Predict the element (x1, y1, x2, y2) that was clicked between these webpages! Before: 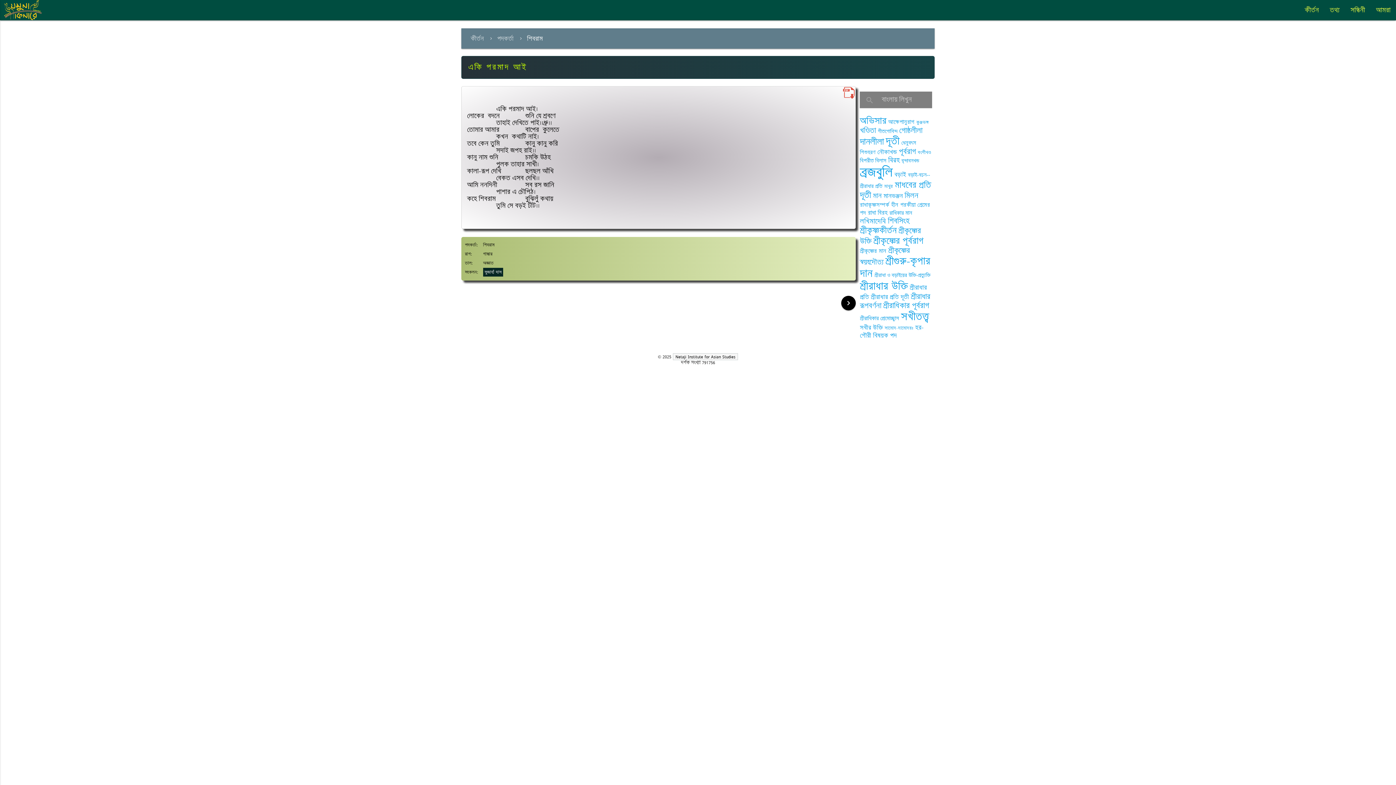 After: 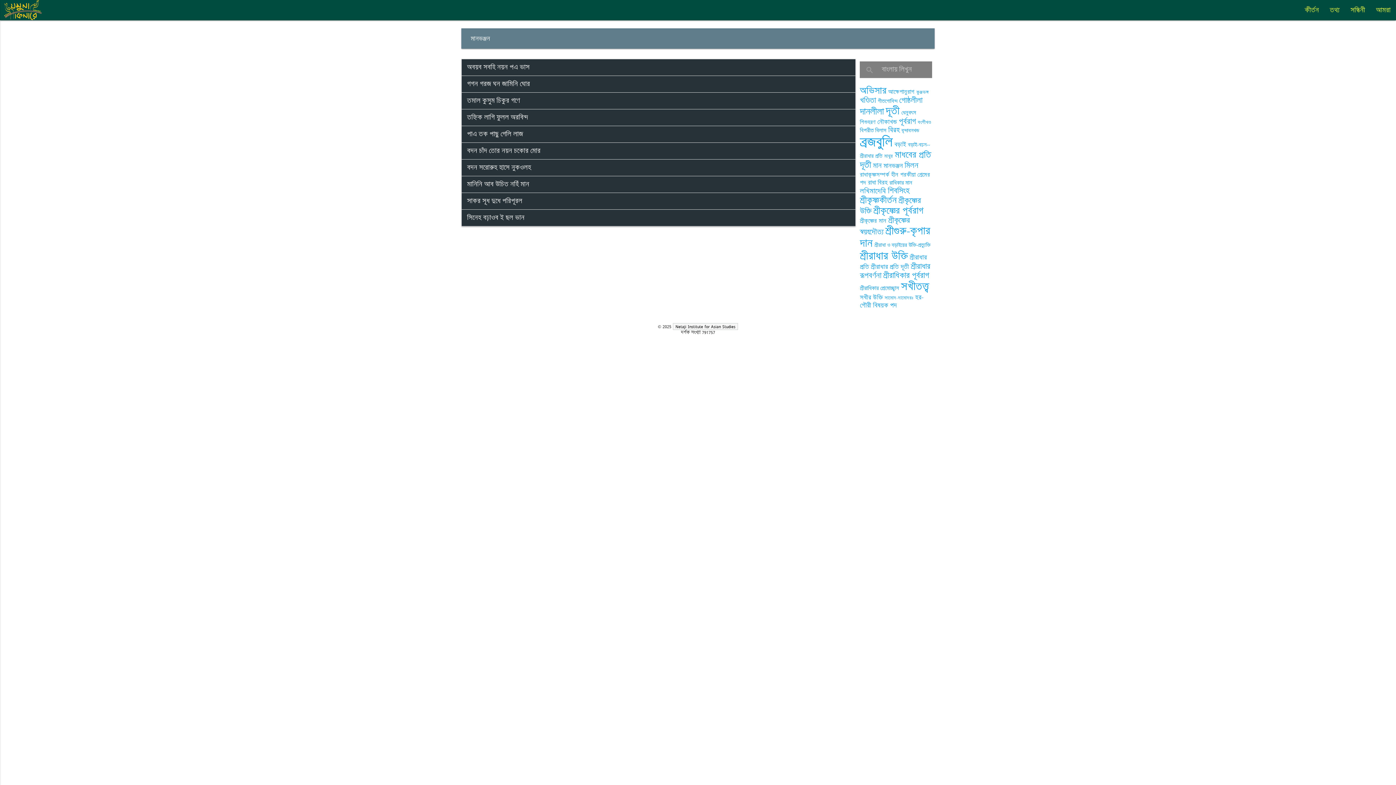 Action: bbox: (883, 192, 903, 200) label: মানভঞ্জন (10 items)